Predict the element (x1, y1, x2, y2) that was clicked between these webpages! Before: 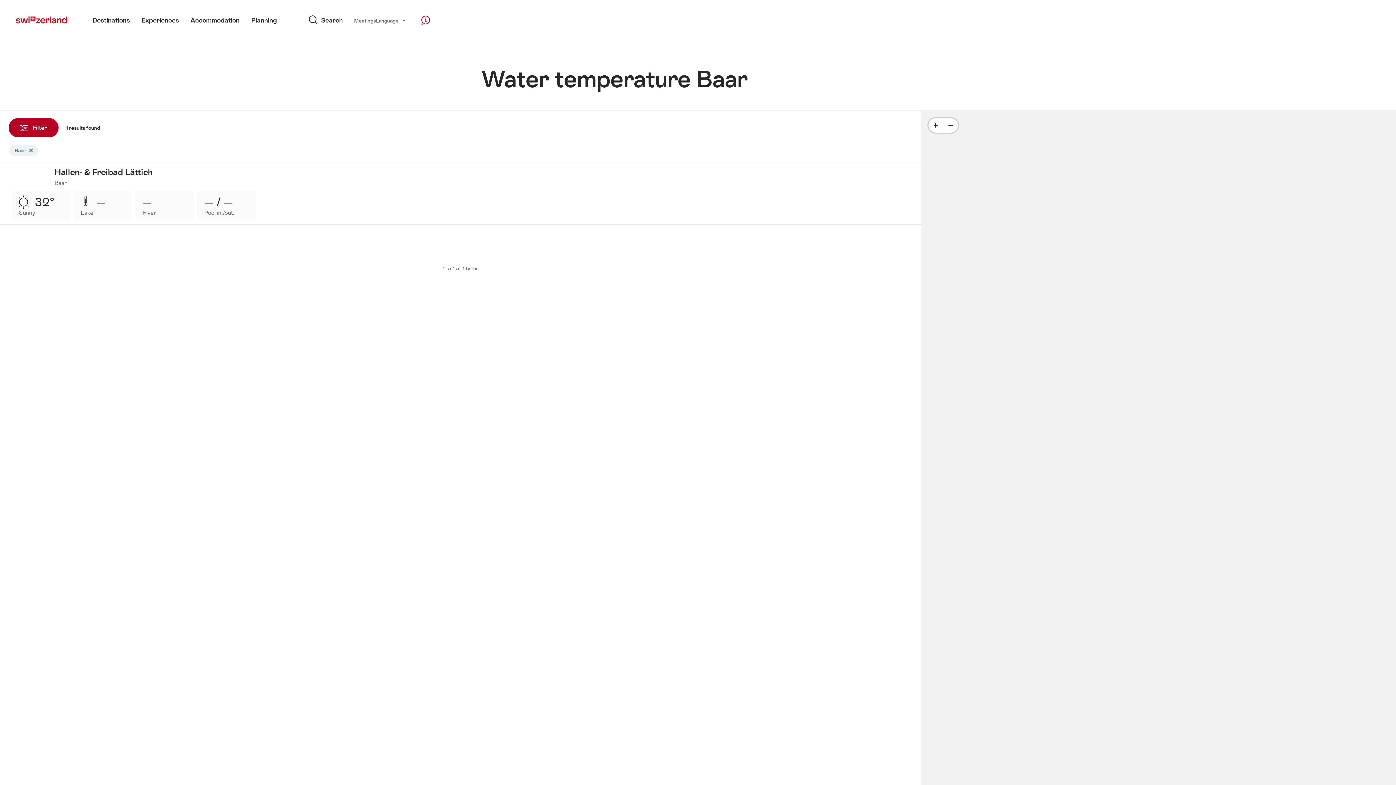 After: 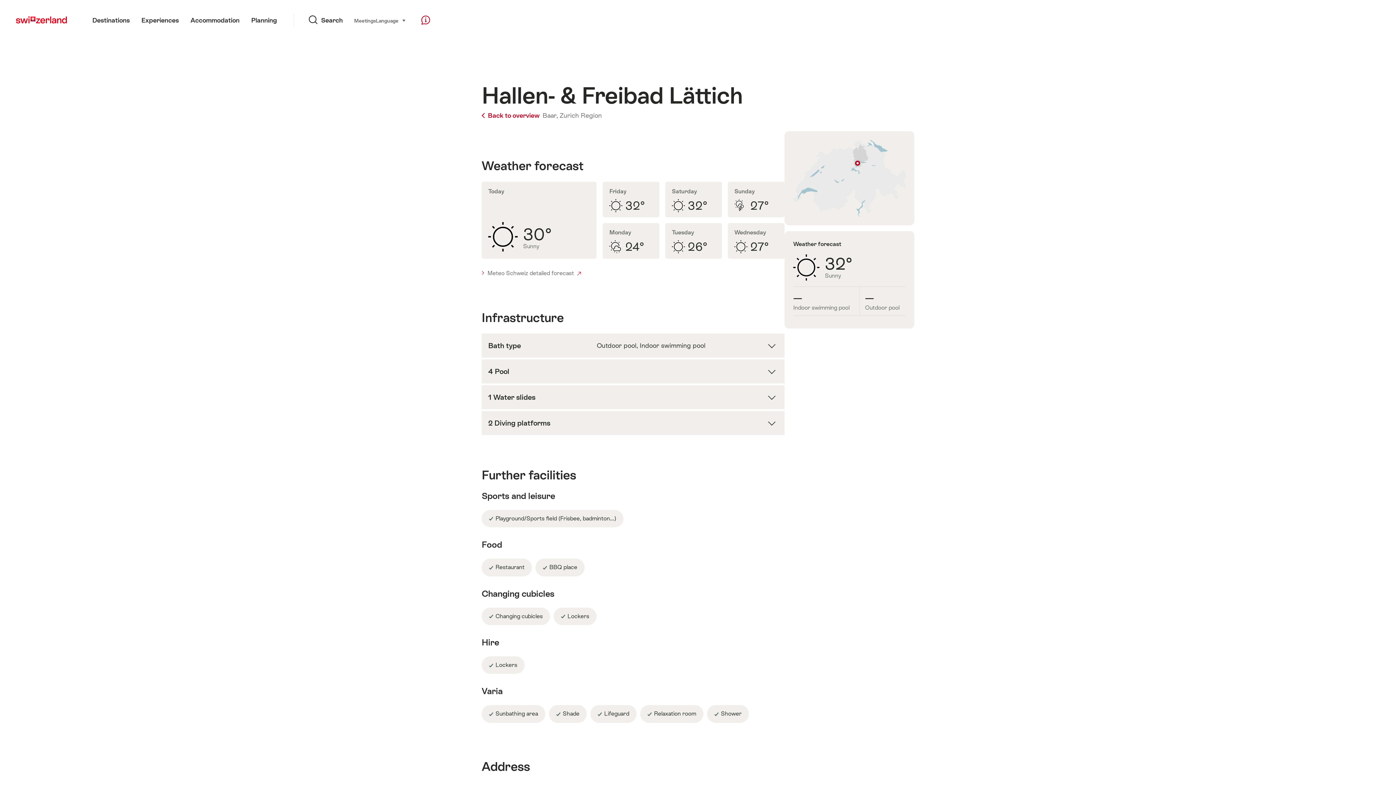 Action: bbox: (0, 224, 921, 286)